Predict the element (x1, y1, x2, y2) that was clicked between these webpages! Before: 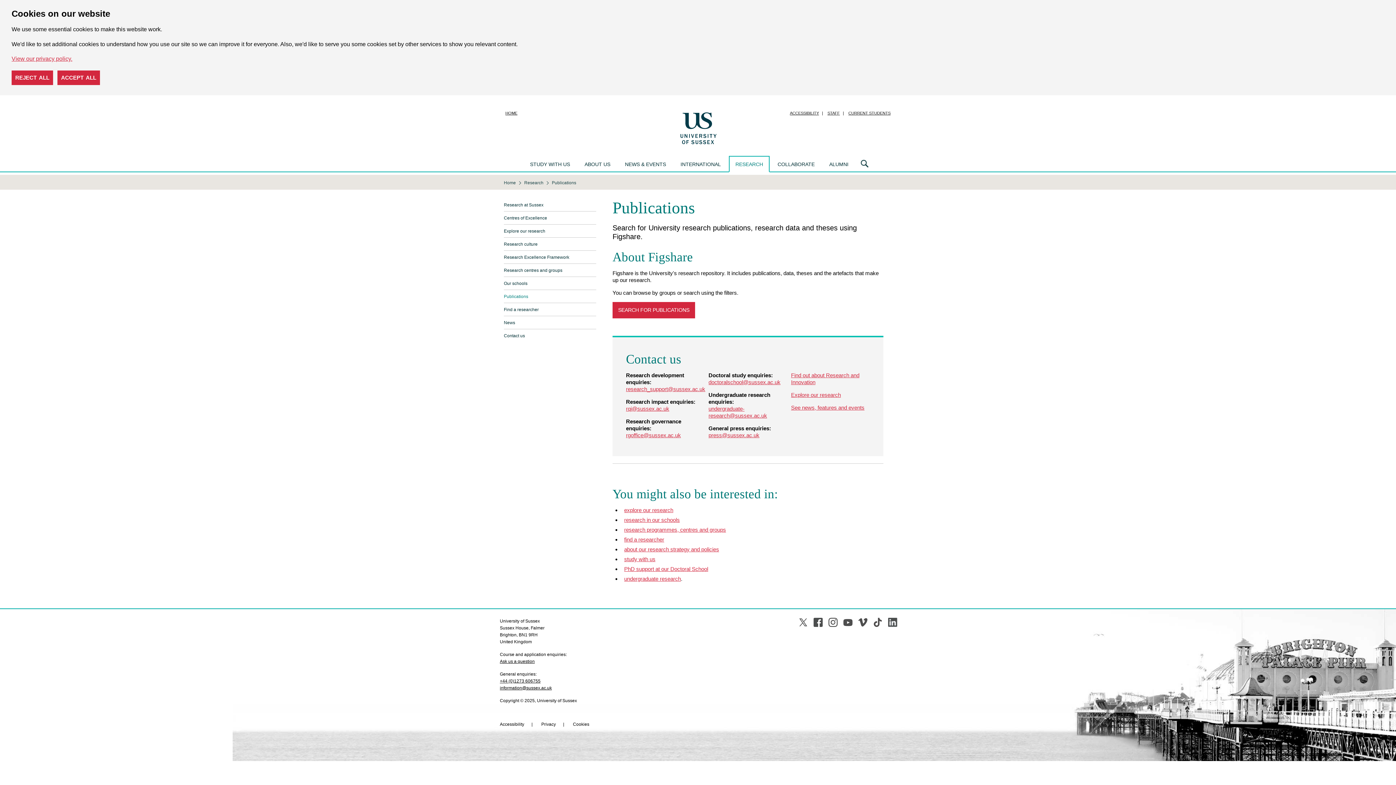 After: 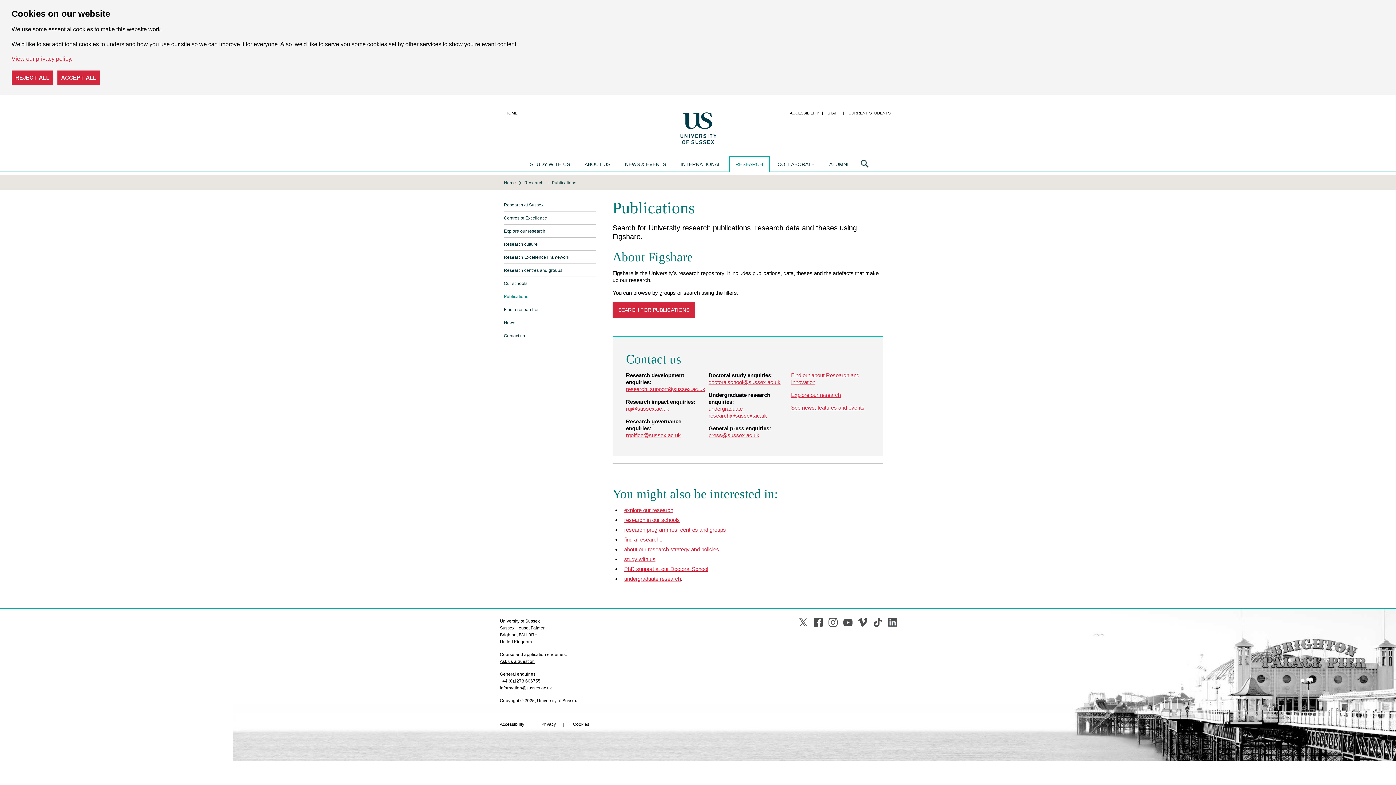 Action: bbox: (708, 379, 780, 385) label: doctoralschool@sussex.ac.uk